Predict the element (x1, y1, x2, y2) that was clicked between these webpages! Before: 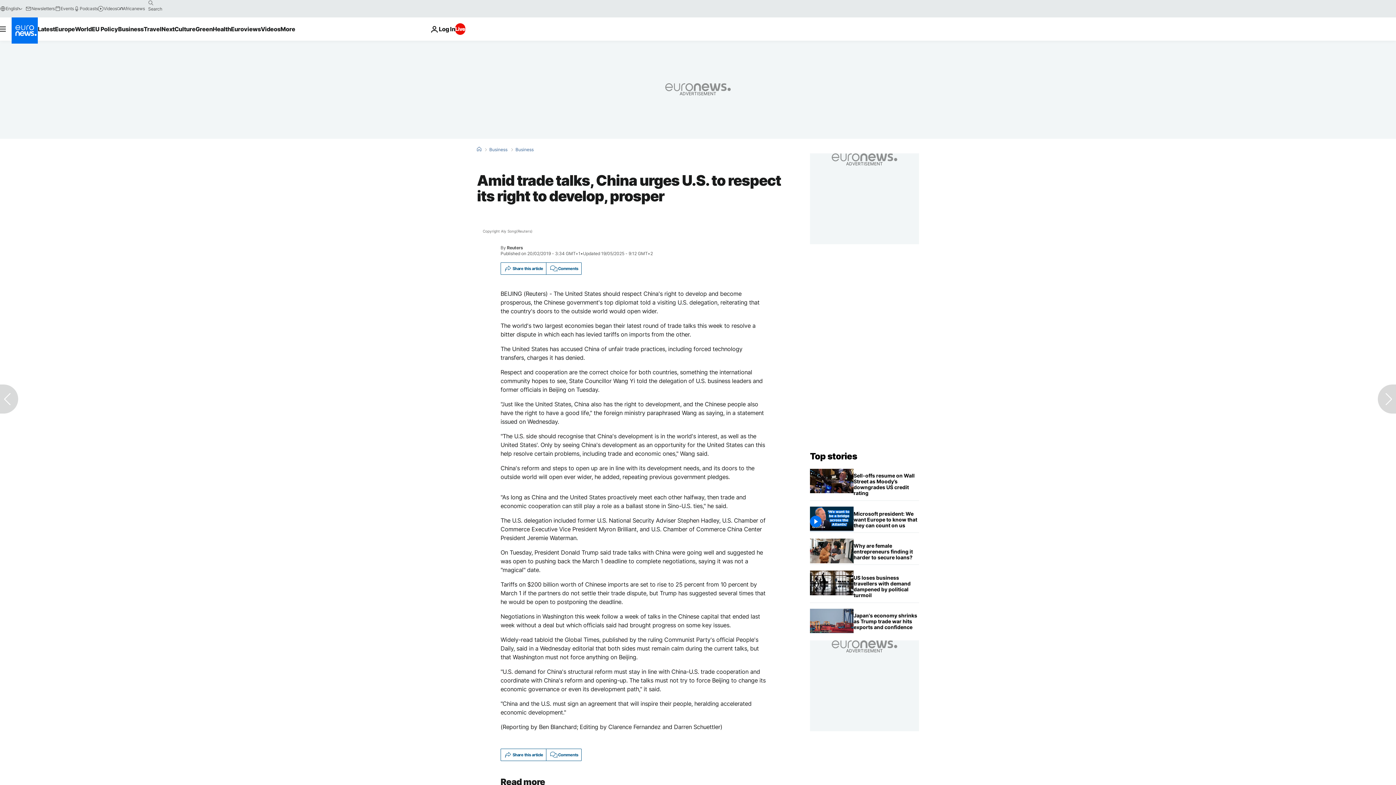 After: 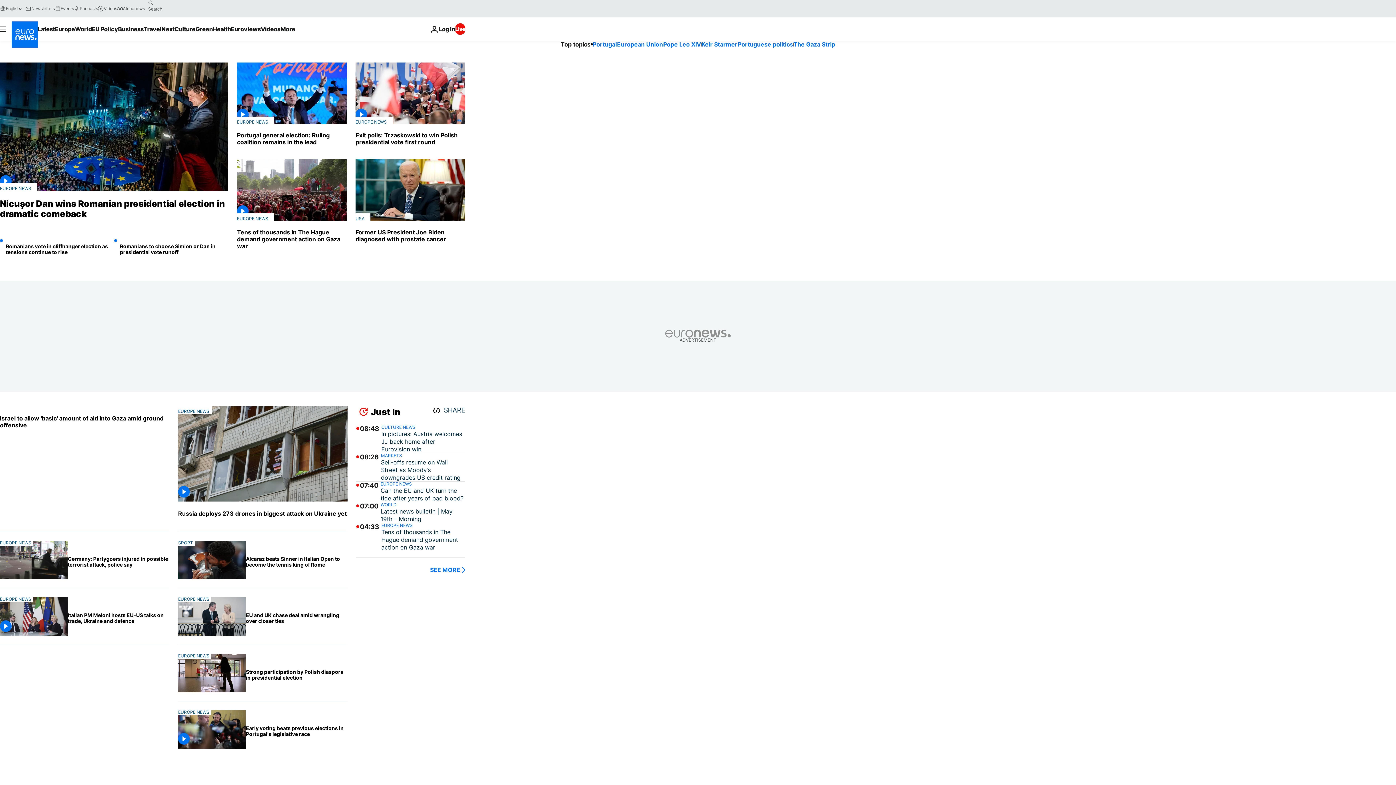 Action: label: Home bbox: (477, 146, 481, 152)